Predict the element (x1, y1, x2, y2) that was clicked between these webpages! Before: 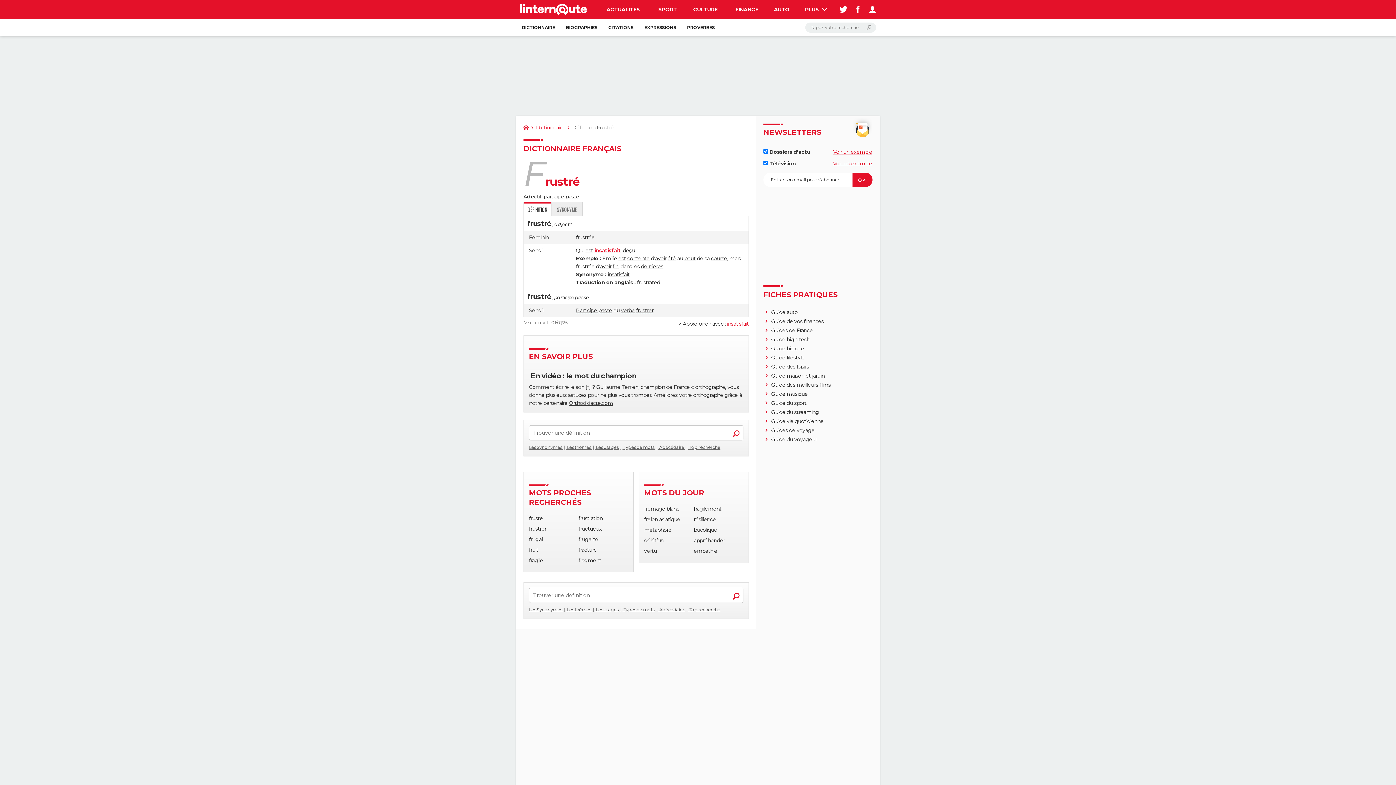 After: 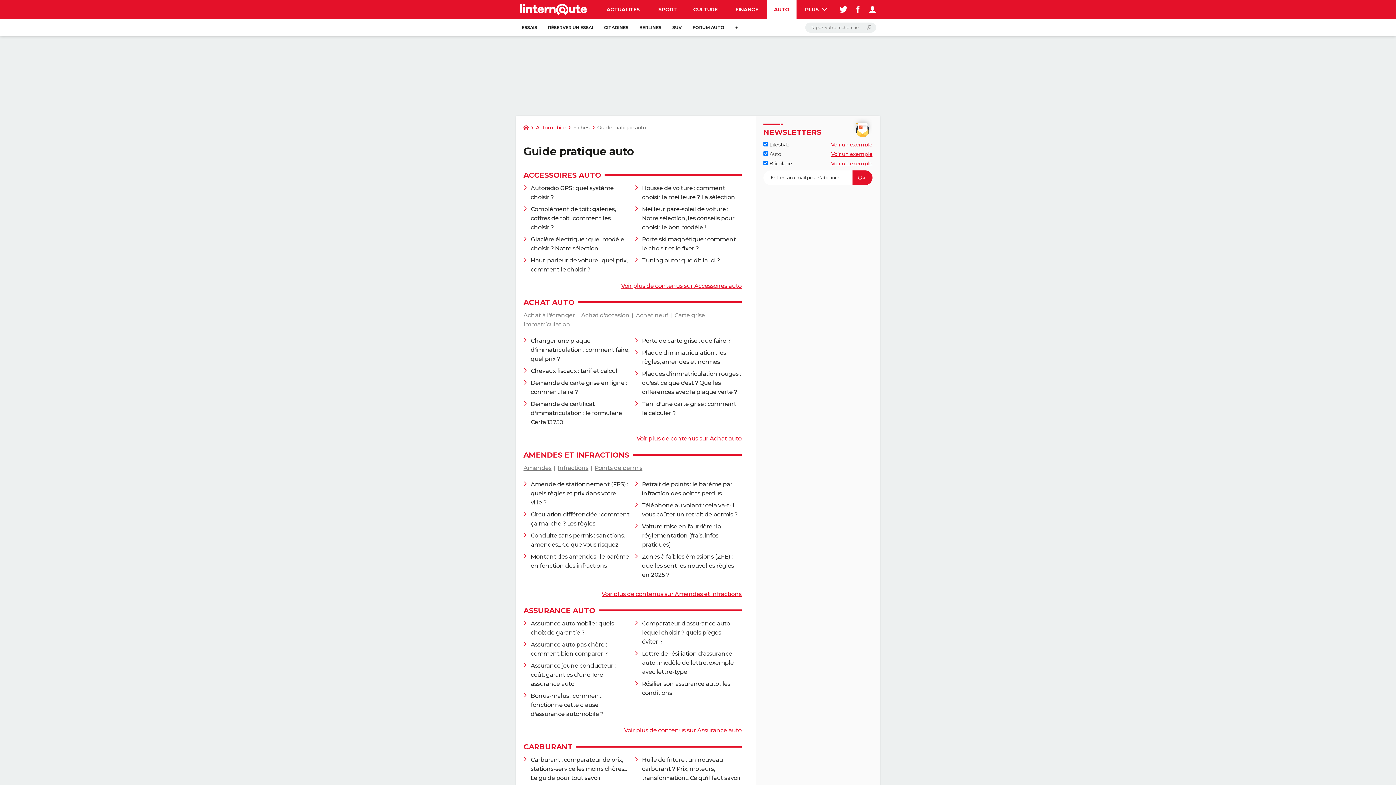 Action: bbox: (771, 309, 797, 315) label: Guide auto